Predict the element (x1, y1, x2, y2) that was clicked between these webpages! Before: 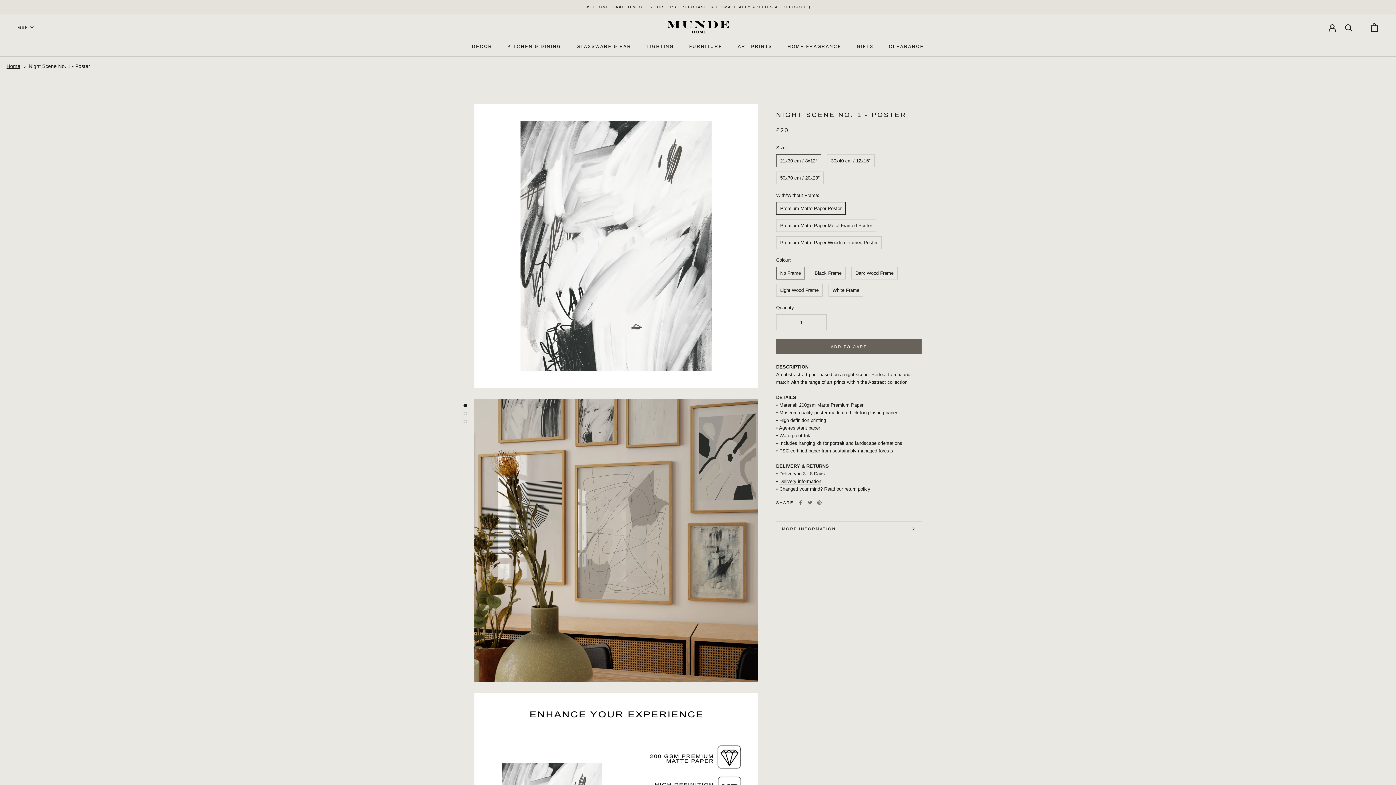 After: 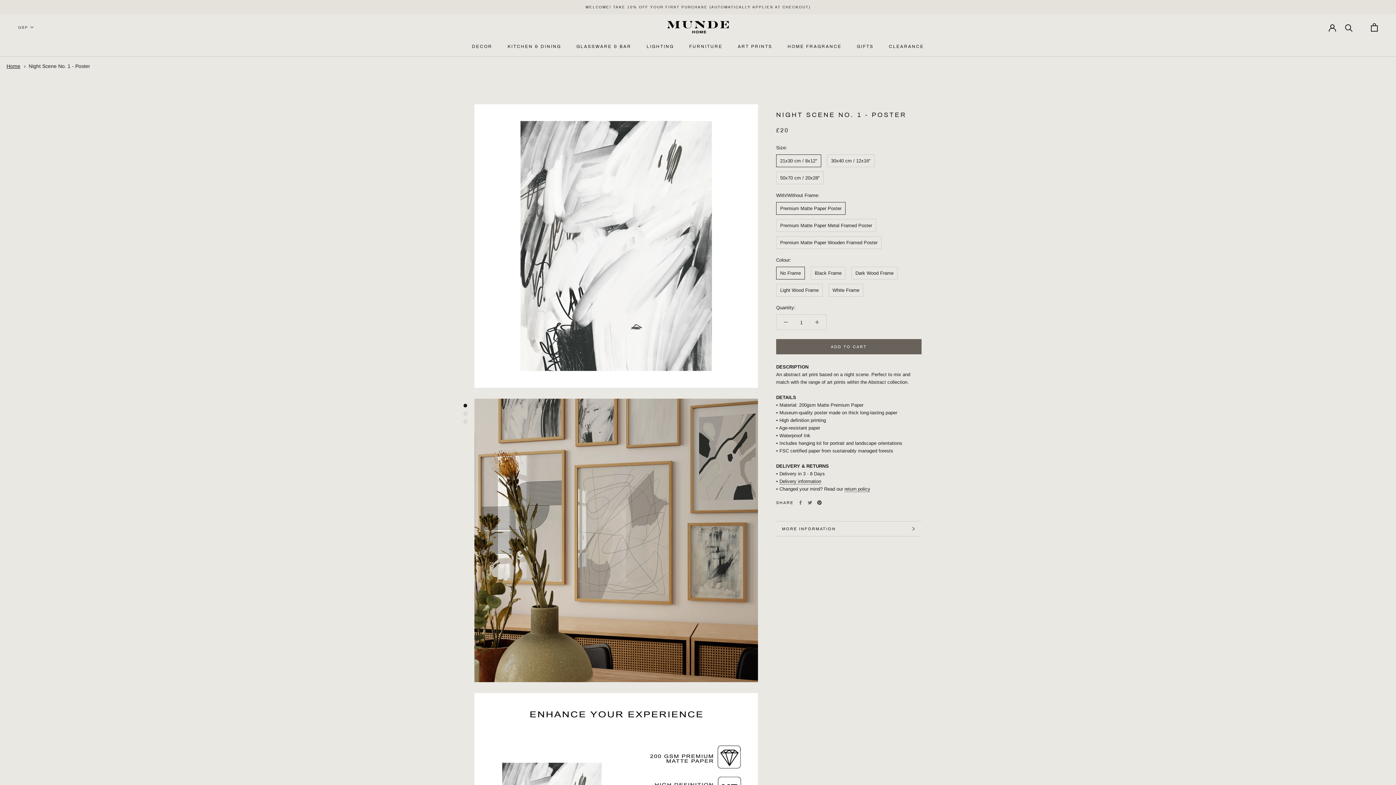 Action: bbox: (817, 500, 821, 505) label: Pinterest